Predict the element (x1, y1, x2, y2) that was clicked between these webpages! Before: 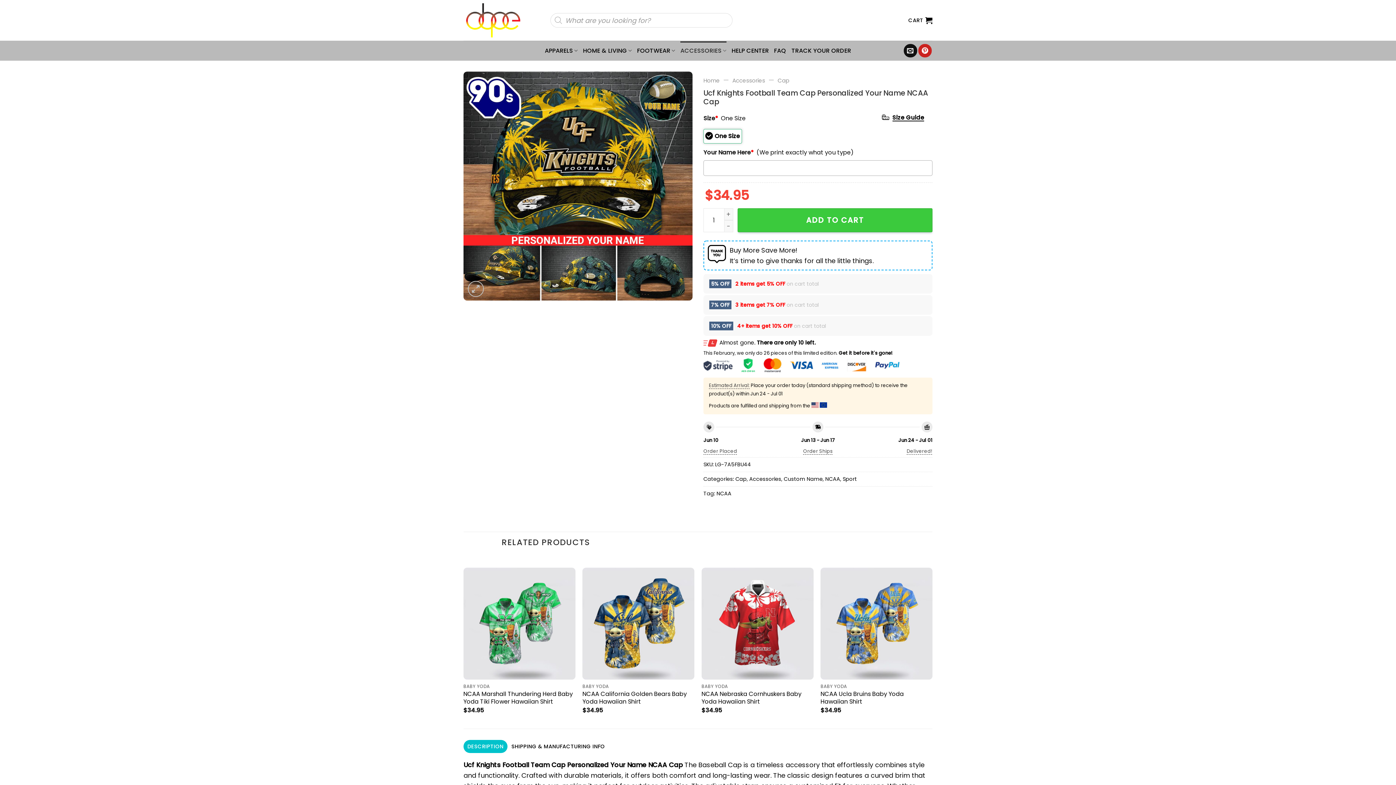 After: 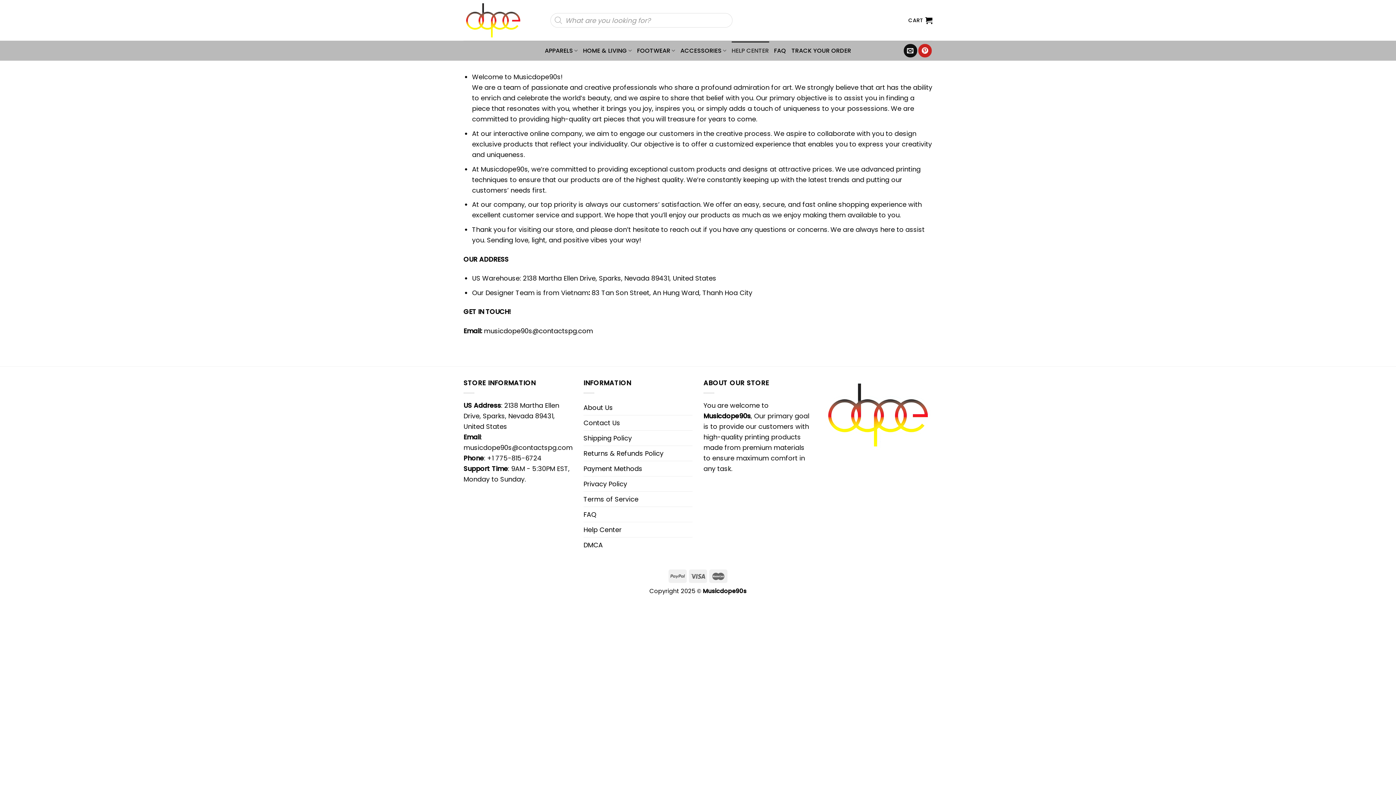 Action: label: HELP CENTER bbox: (731, 41, 769, 60)